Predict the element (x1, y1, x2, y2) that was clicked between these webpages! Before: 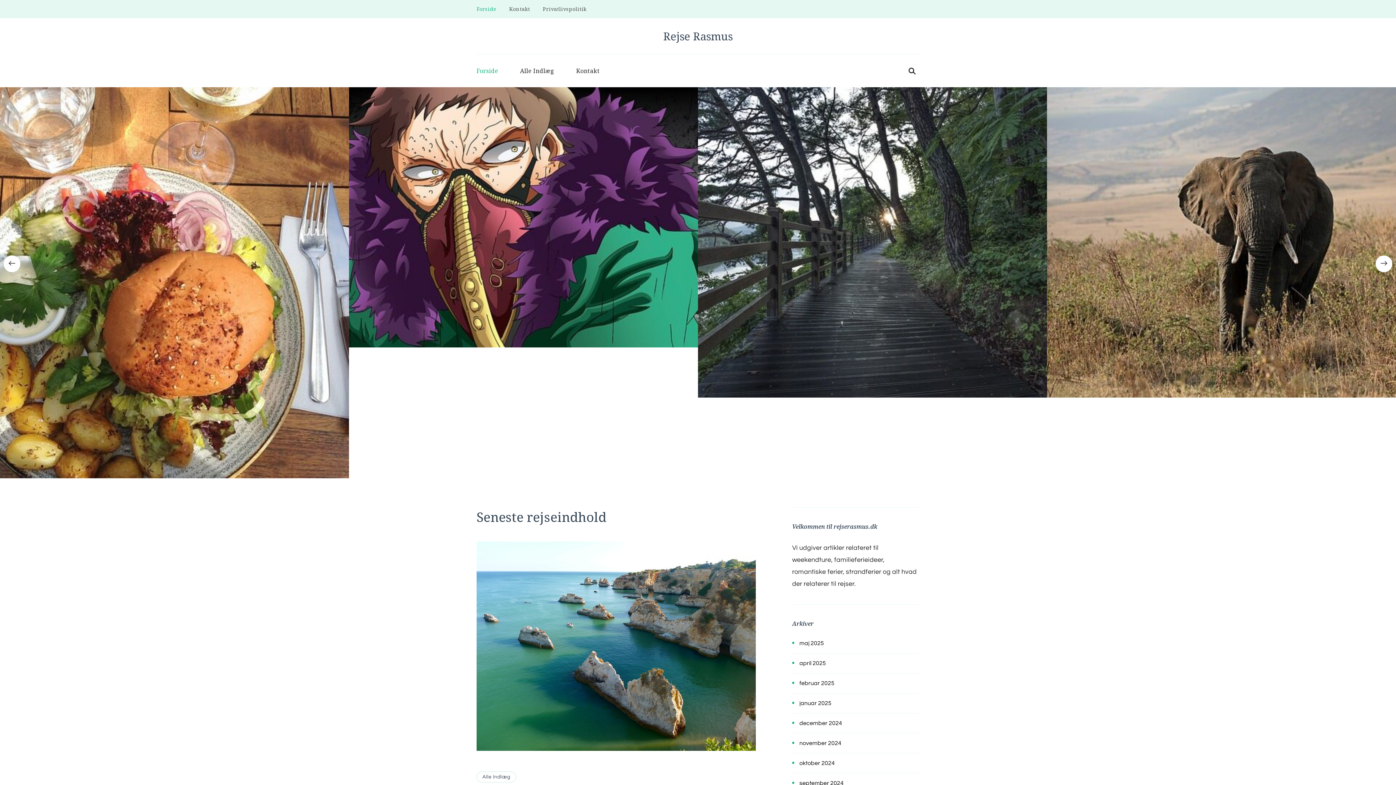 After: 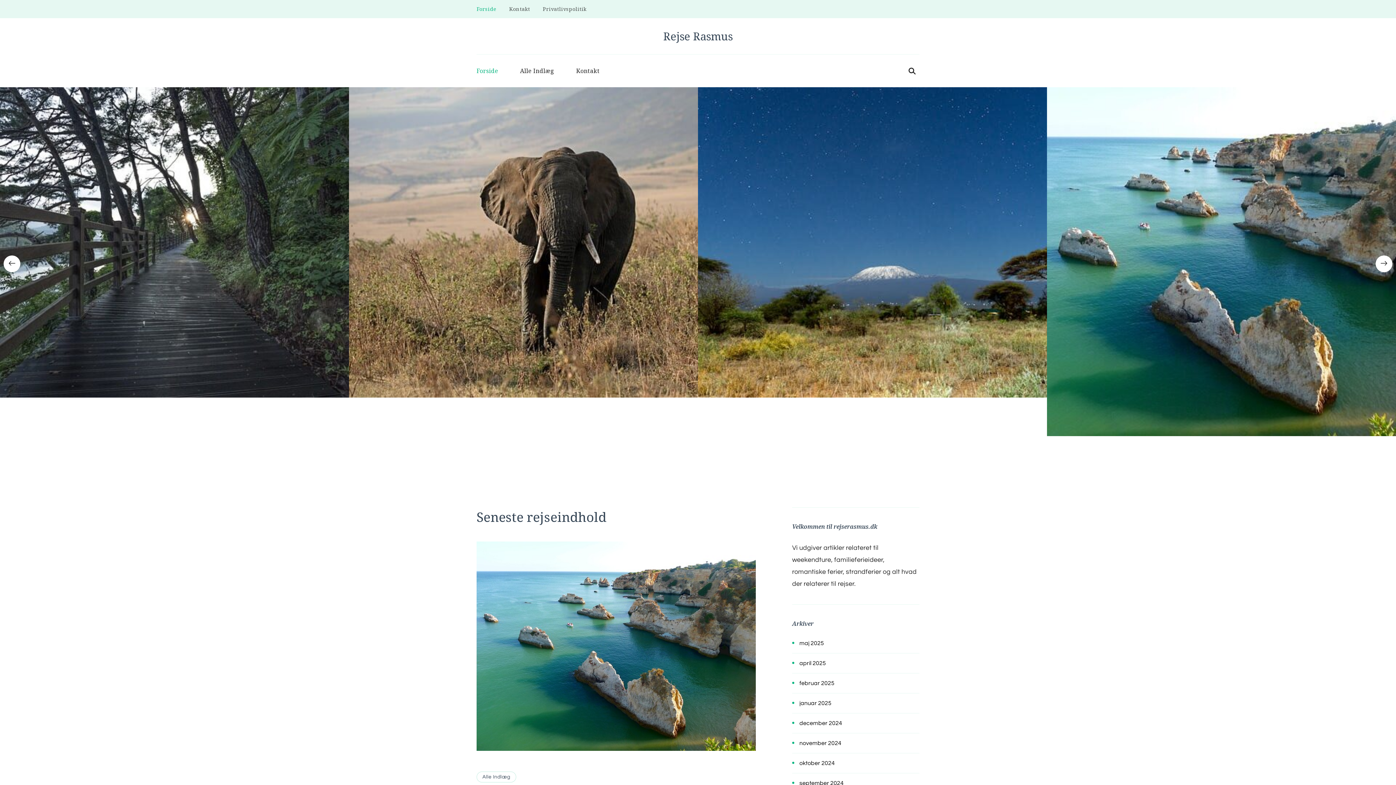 Action: label: februar 2025 bbox: (799, 680, 838, 686)